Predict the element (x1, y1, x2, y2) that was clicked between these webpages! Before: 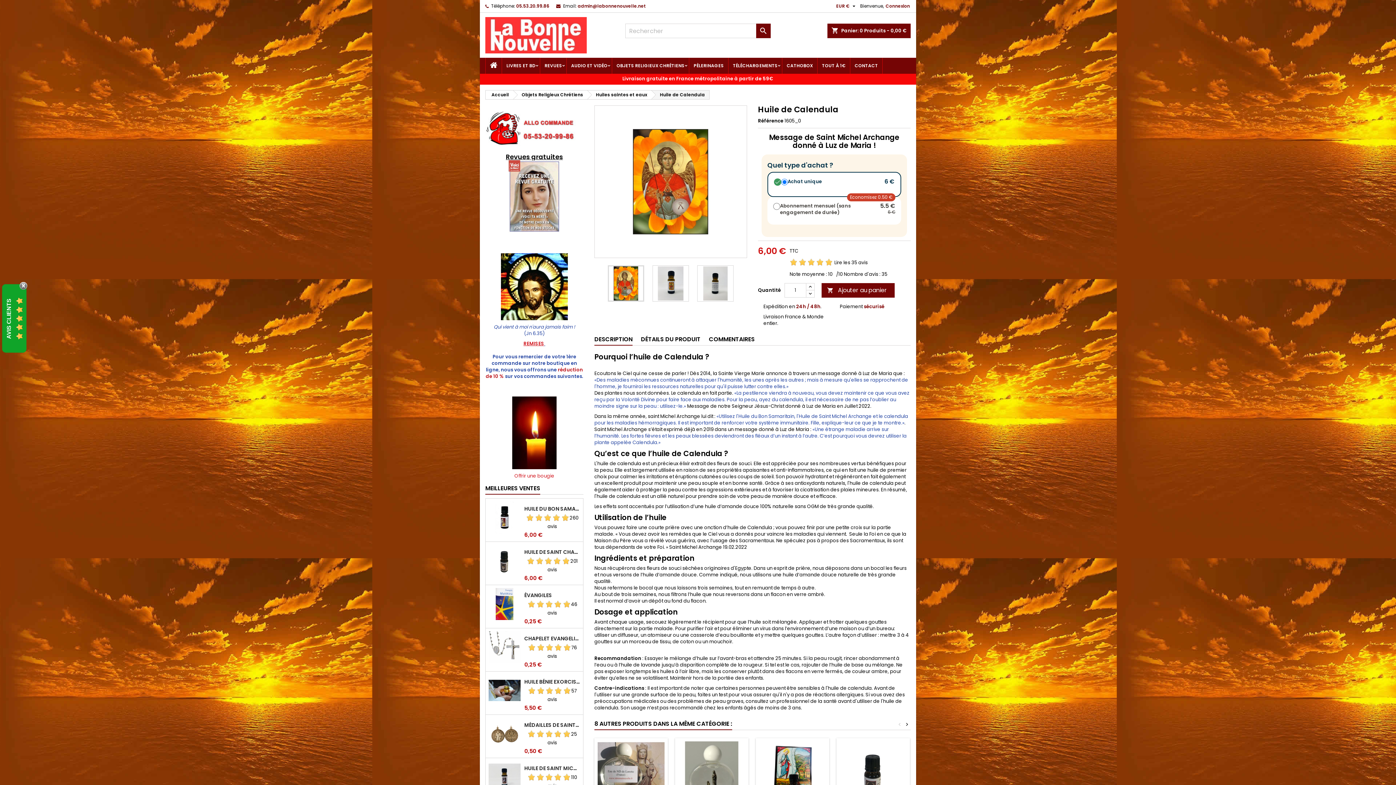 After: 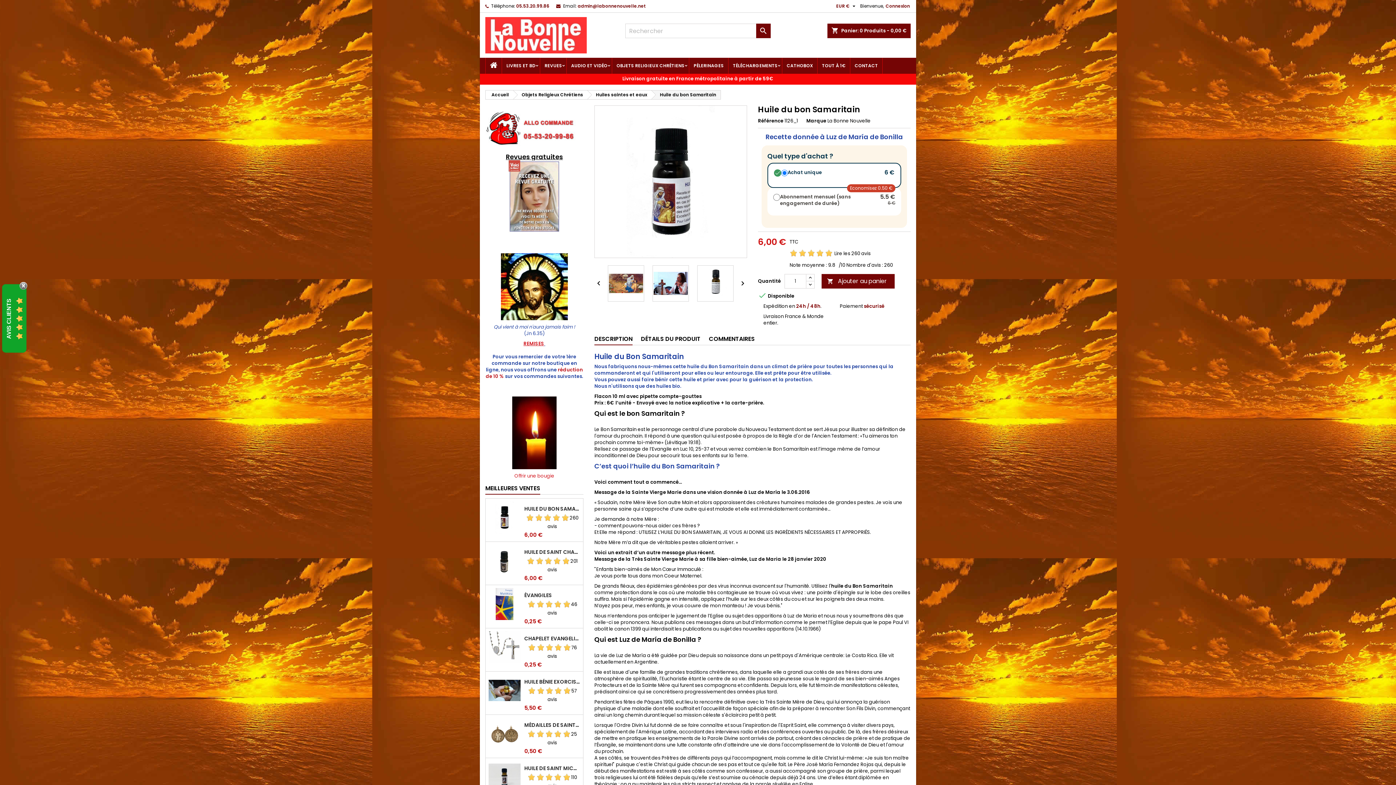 Action: label: HUILE DU BON SAMARITAIN bbox: (524, 506, 580, 512)